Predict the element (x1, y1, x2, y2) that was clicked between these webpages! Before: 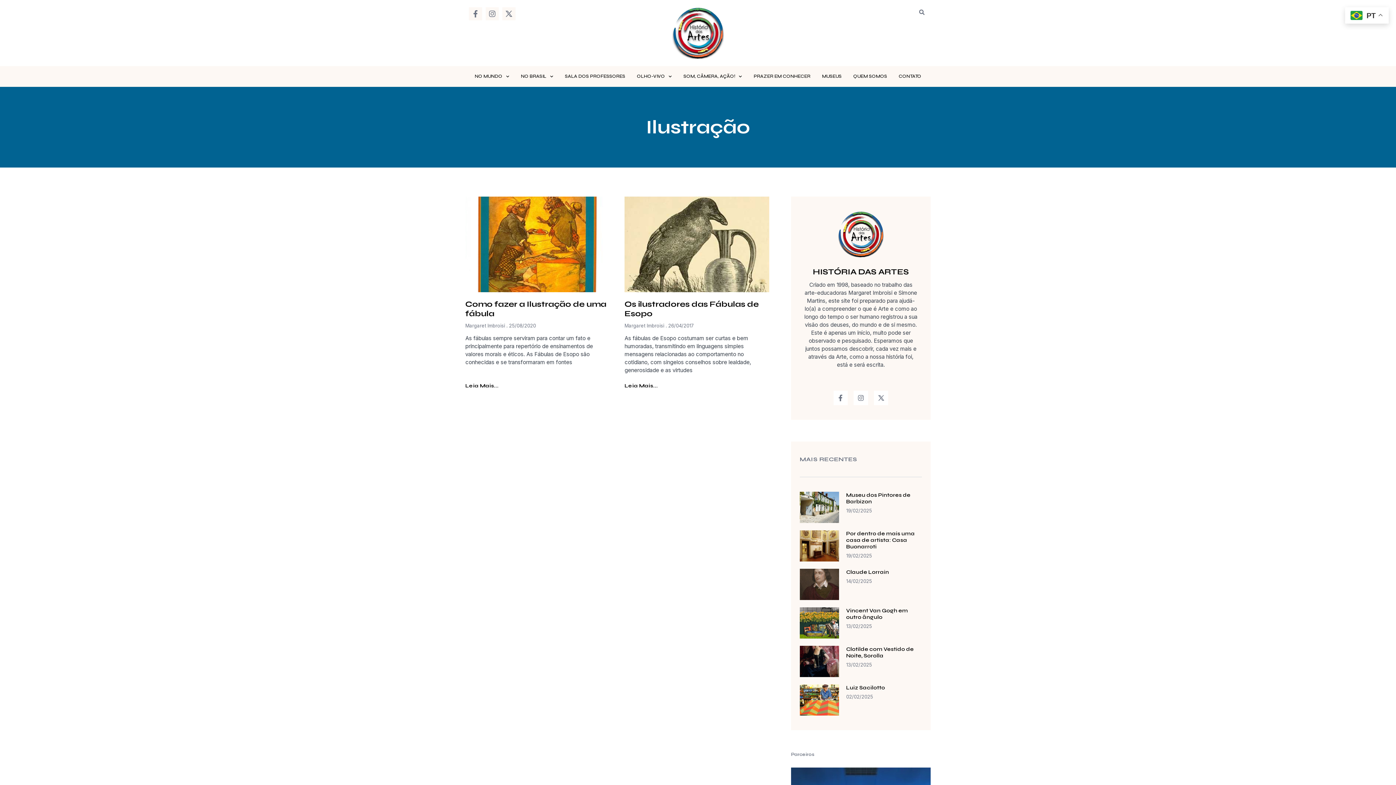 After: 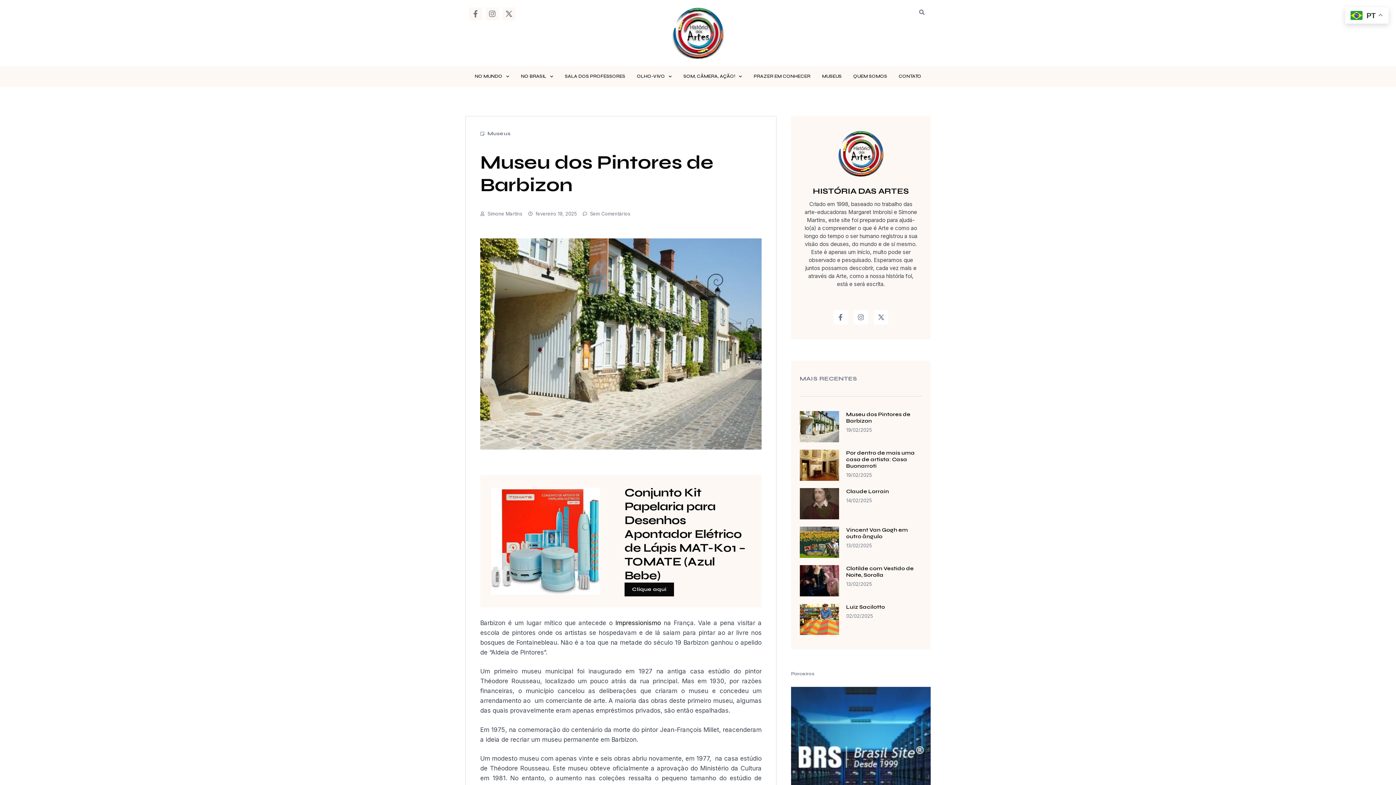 Action: bbox: (846, 491, 910, 505) label: Museu dos Pintores de Barbizon